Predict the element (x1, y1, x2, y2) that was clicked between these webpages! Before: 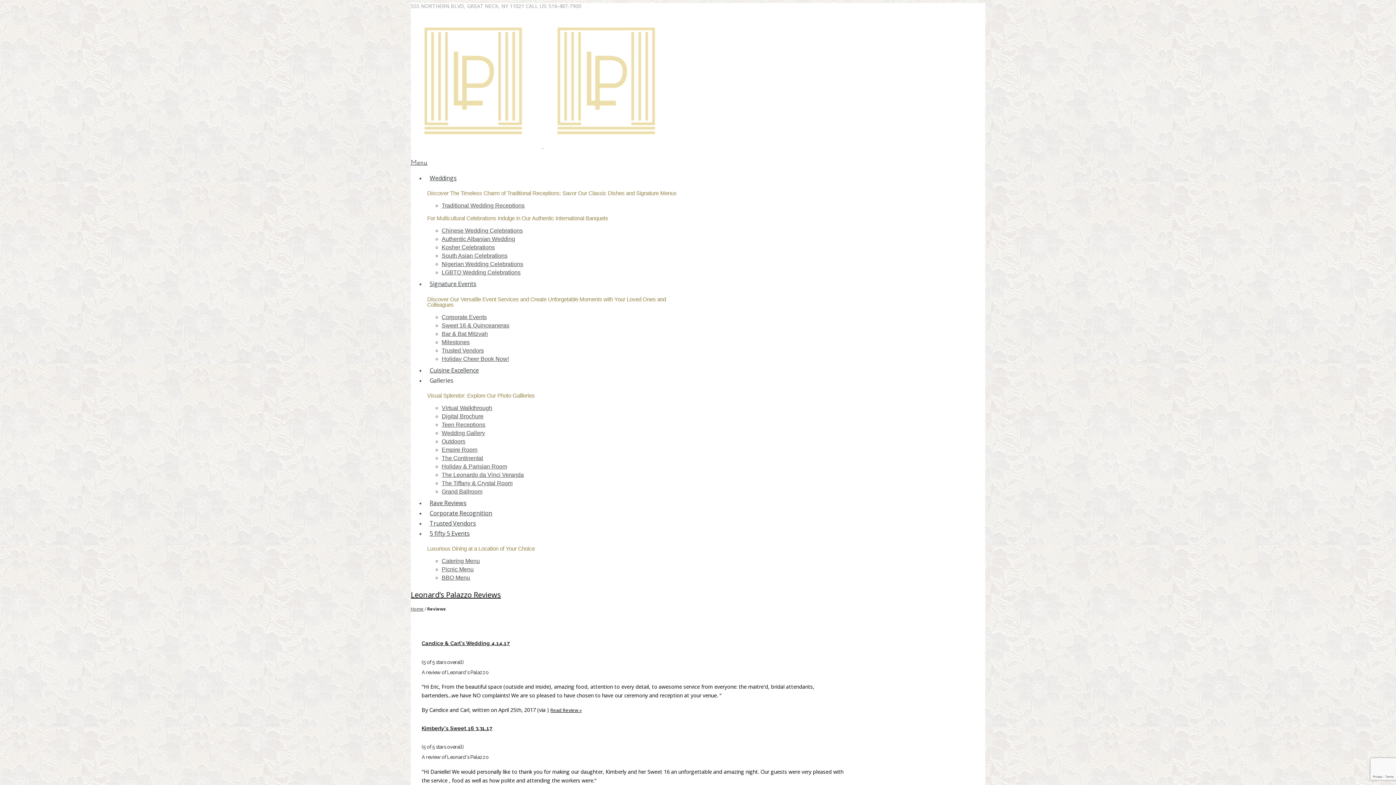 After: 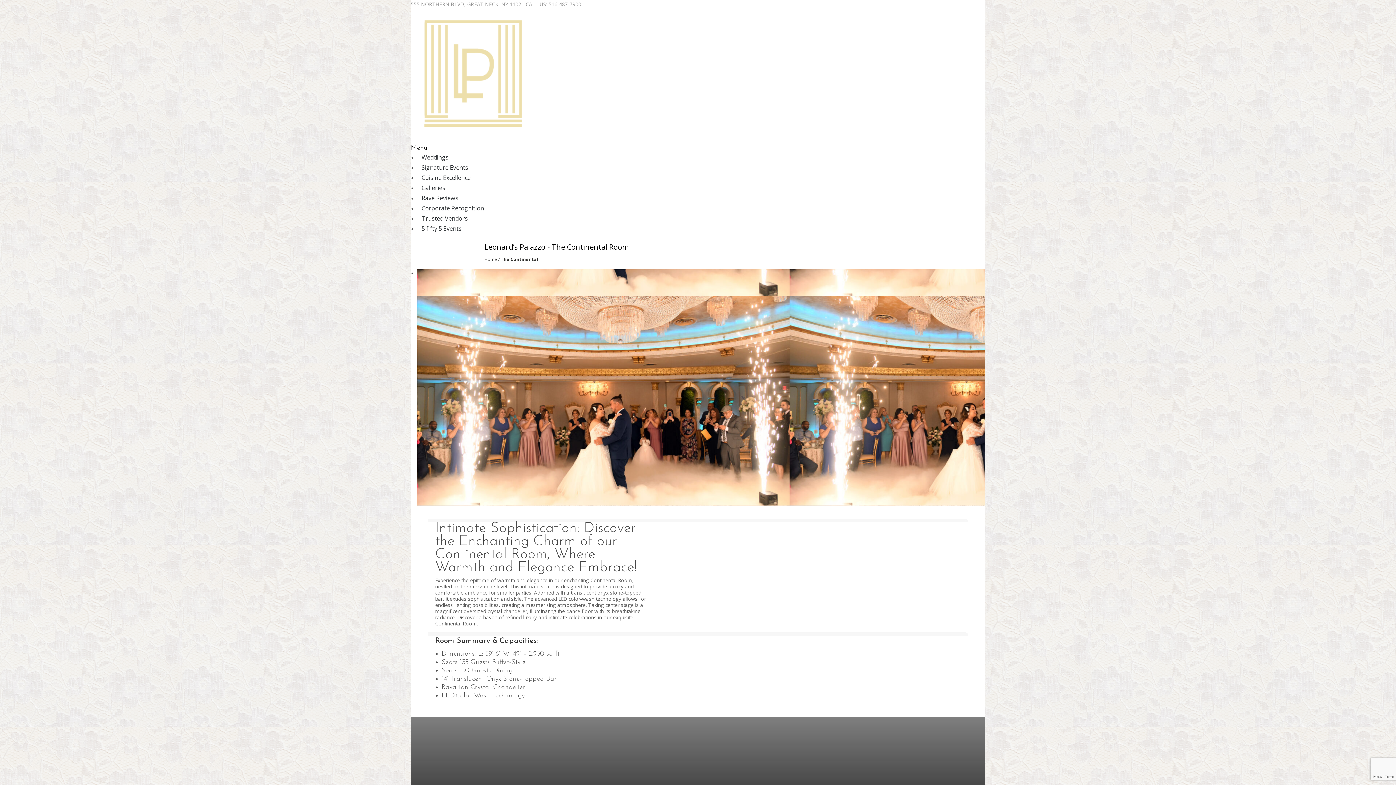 Action: bbox: (441, 454, 483, 461) label: The Continental